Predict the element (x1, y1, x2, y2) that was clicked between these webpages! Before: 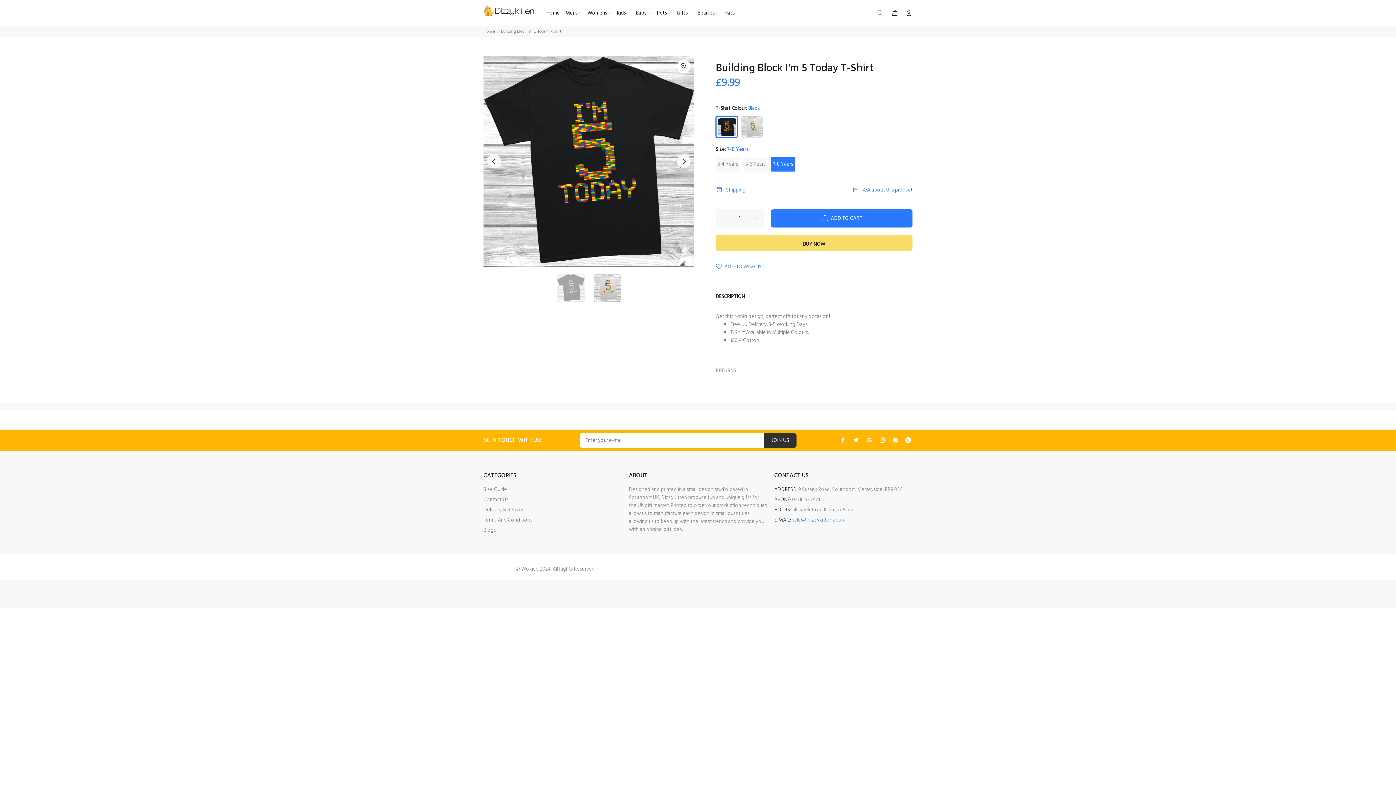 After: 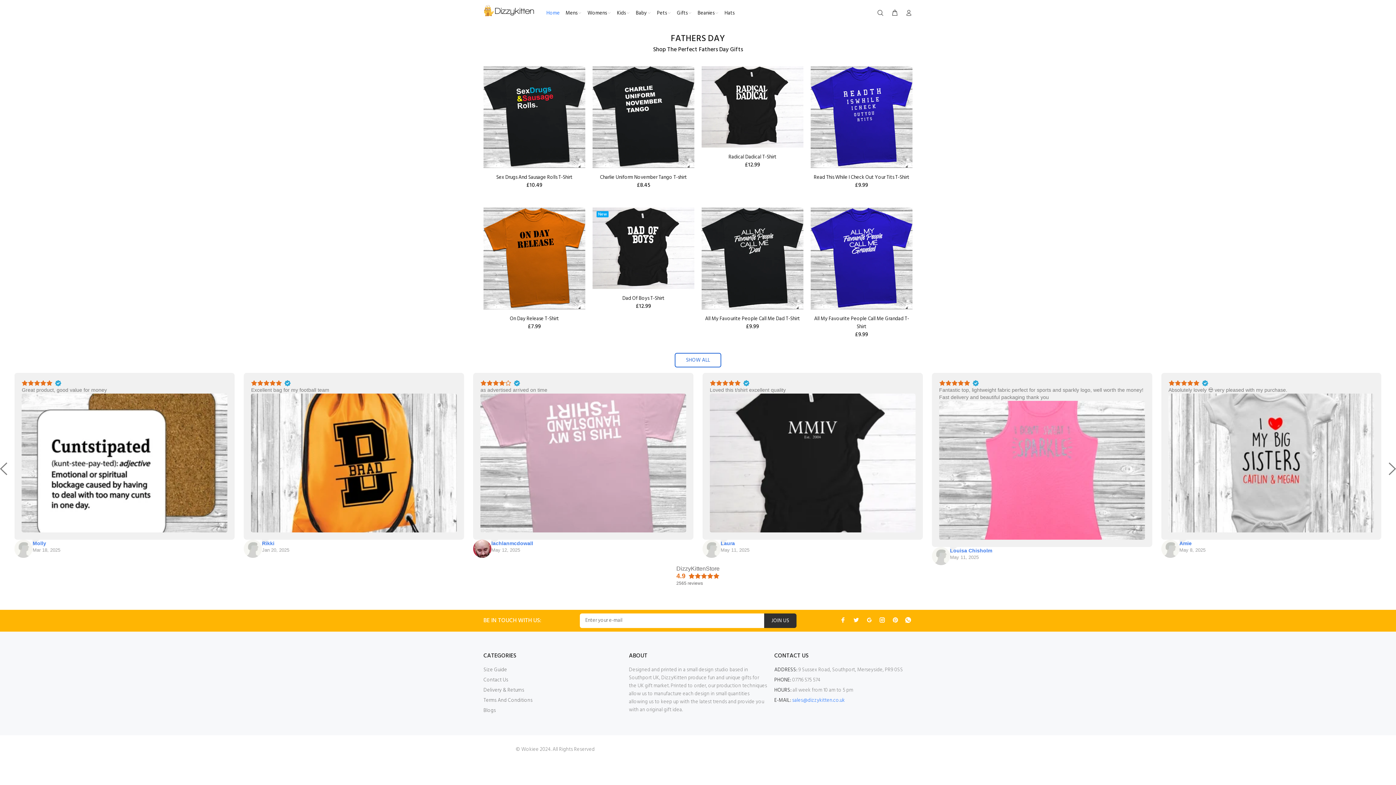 Action: bbox: (542, 7, 562, 18) label: Home